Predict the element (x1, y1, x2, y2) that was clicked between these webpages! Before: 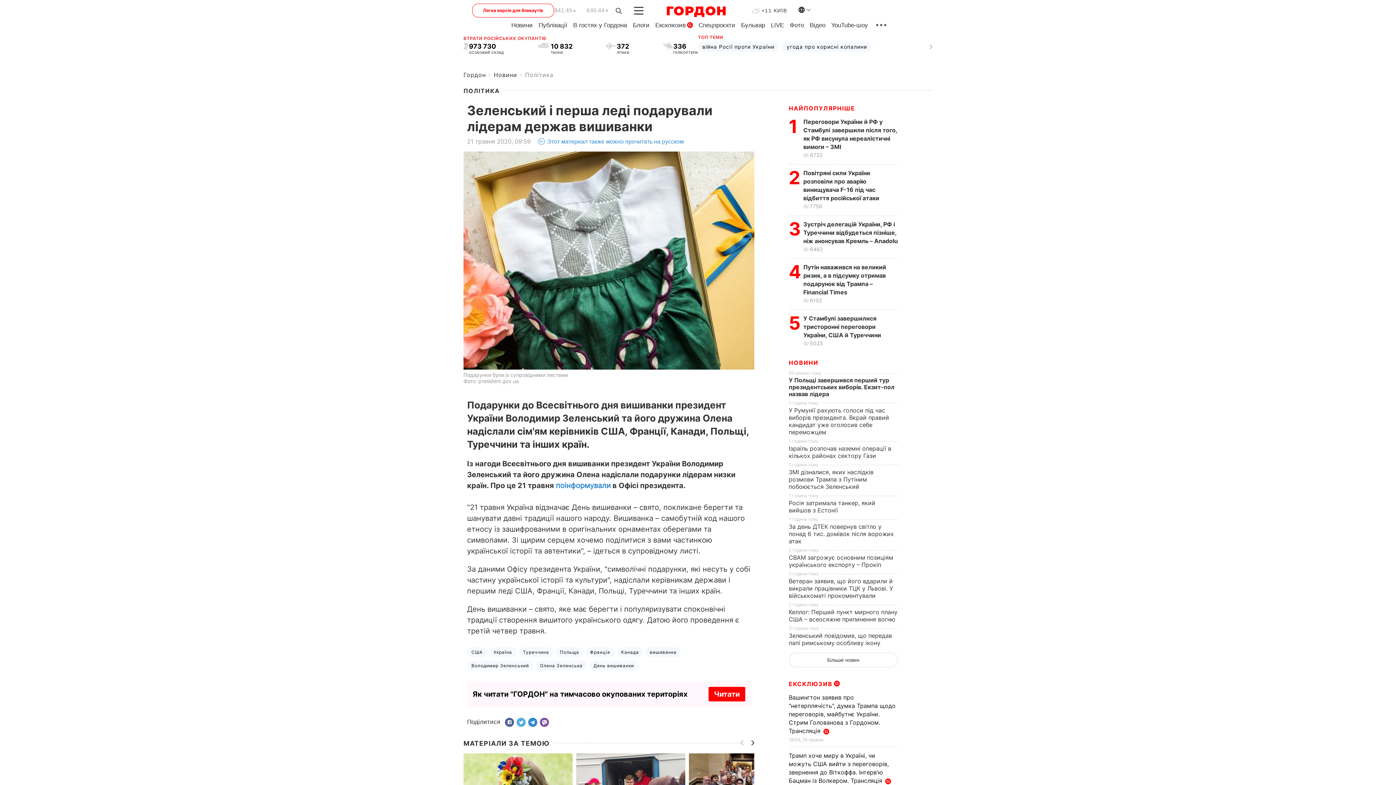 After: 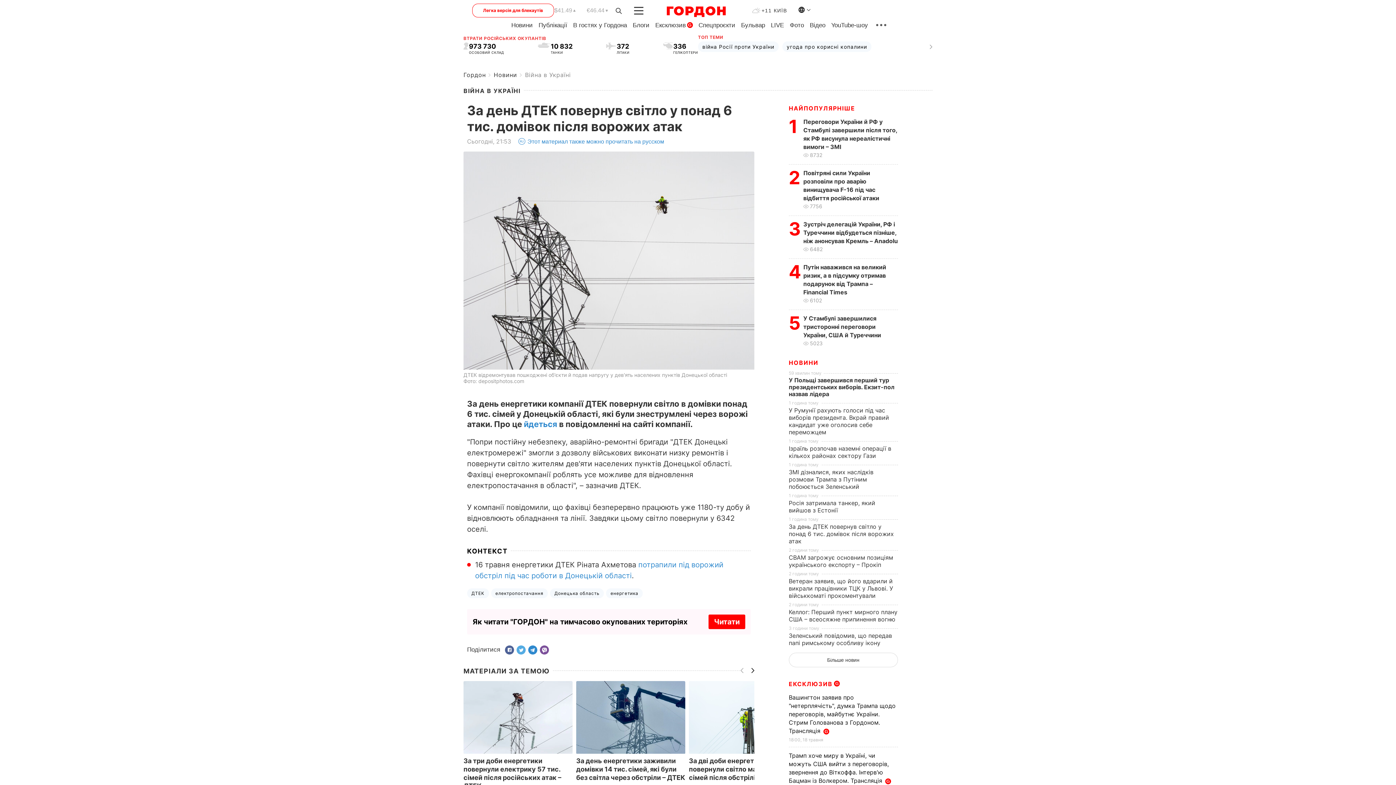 Action: bbox: (789, 523, 894, 545) label: За день ДТЕК повернув світло у понад 6 тис. домівок після ворожих атак